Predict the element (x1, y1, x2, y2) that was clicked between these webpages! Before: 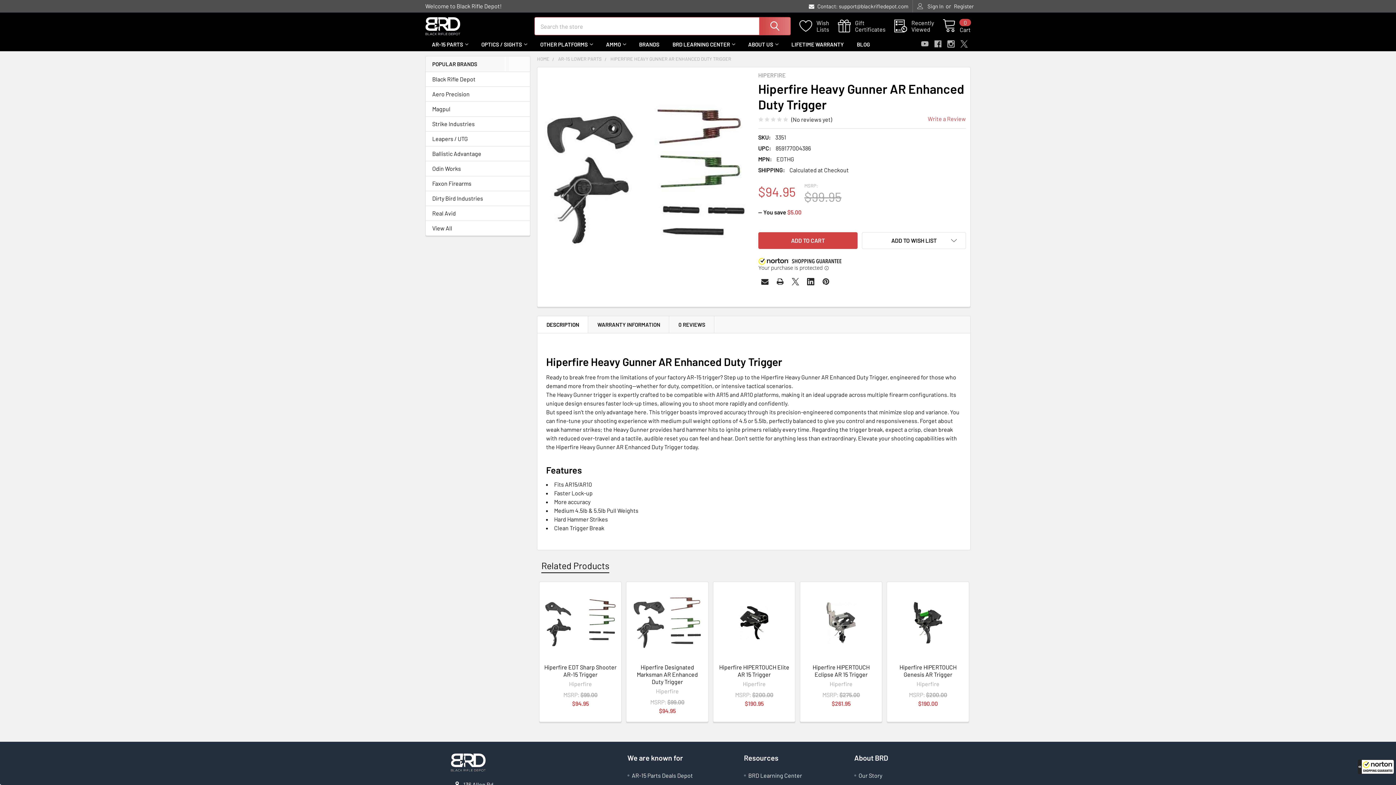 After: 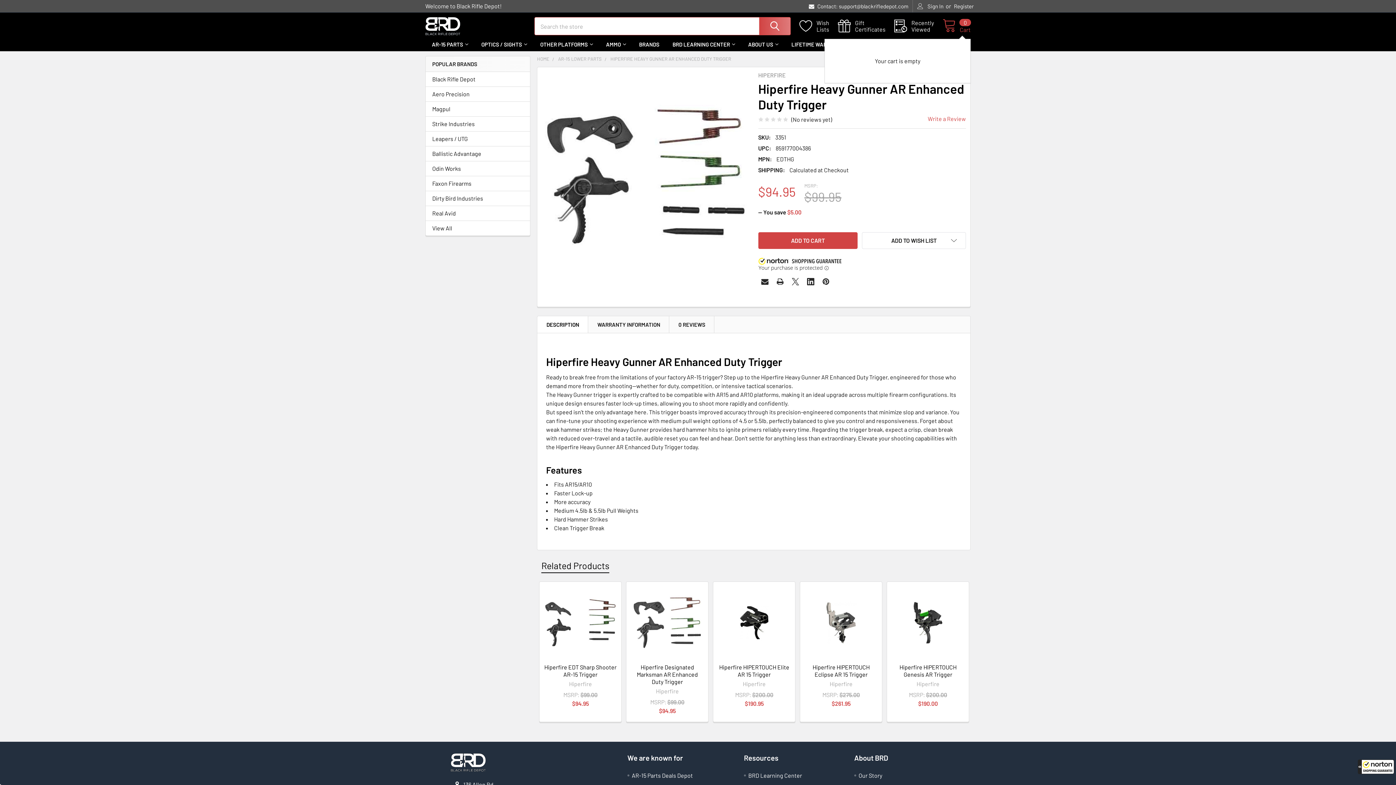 Action: label: Cart
0 bbox: (942, 19, 970, 32)